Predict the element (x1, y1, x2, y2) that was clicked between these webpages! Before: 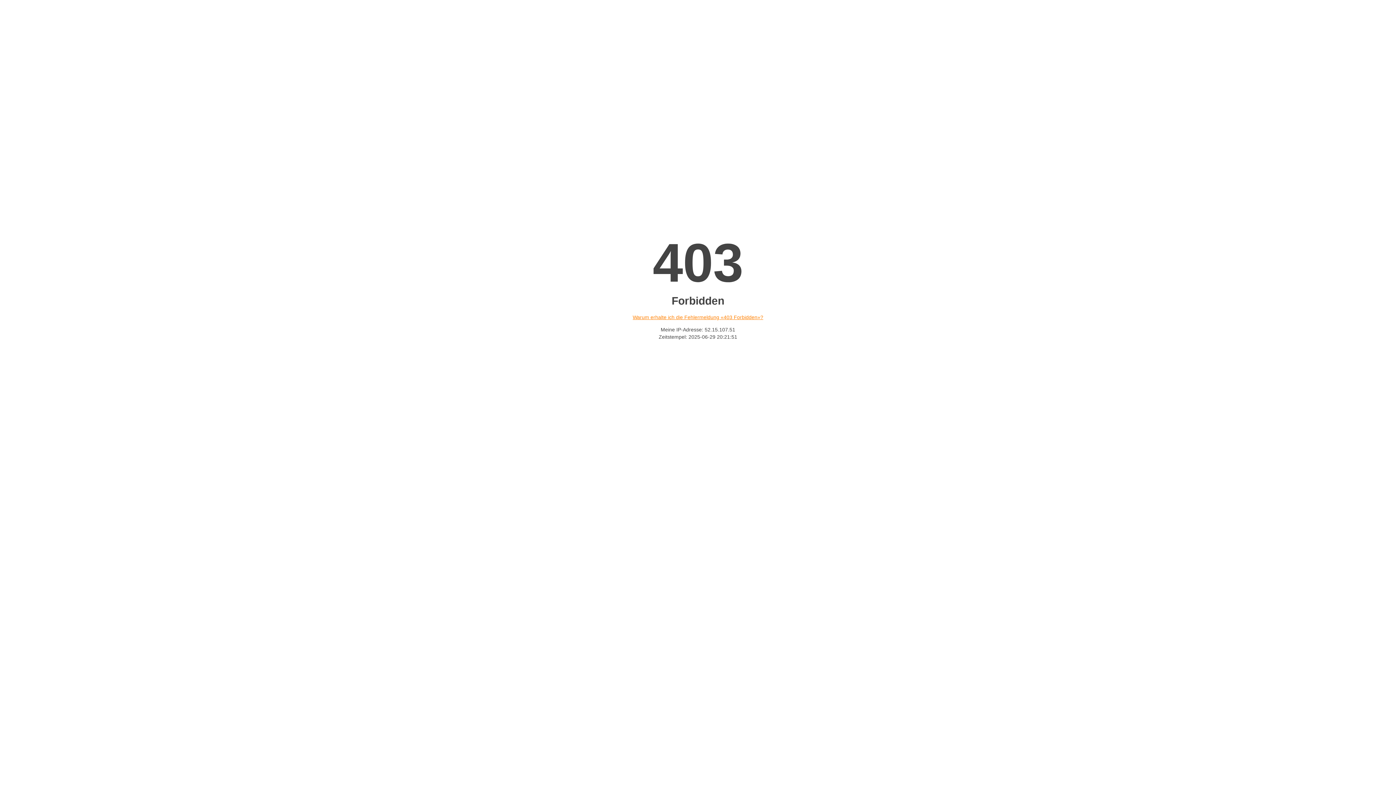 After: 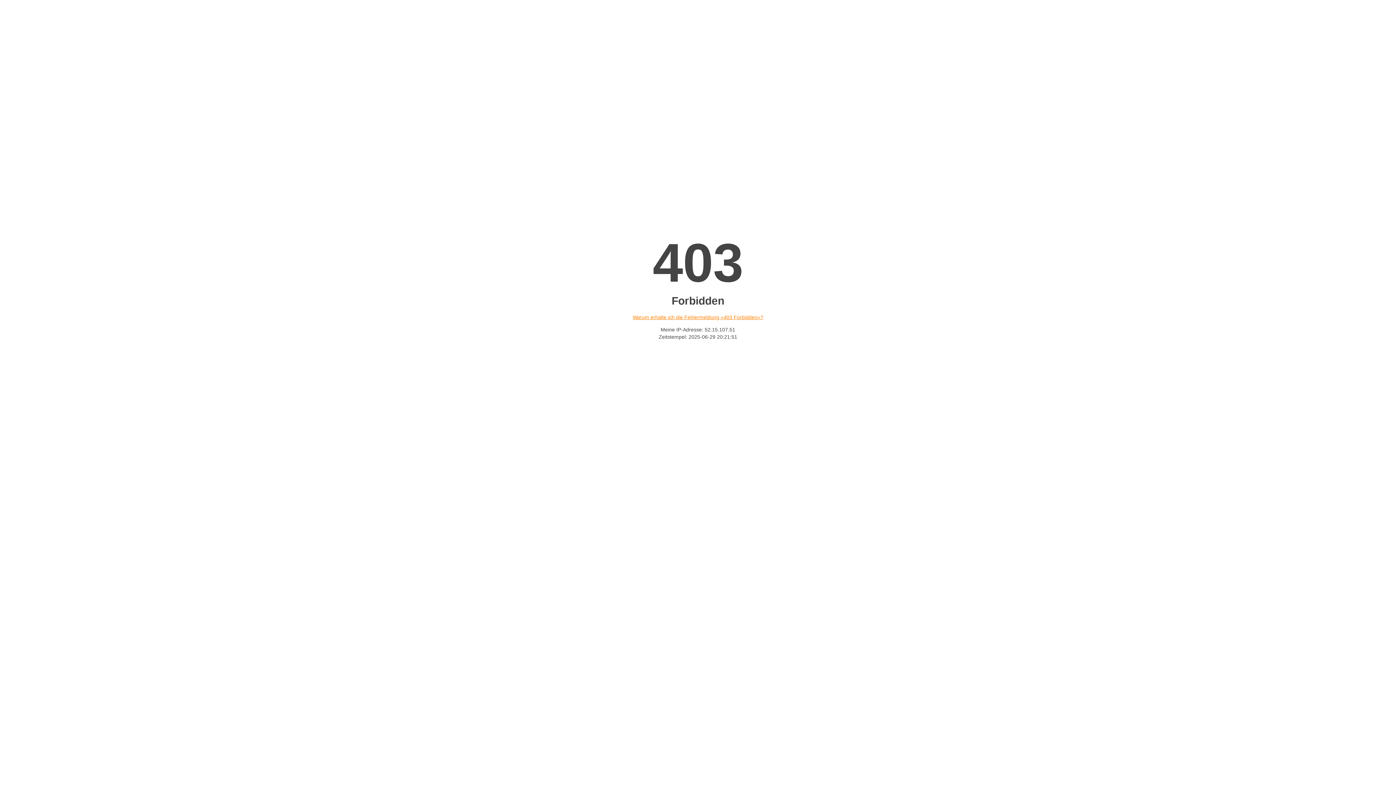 Action: bbox: (632, 314, 763, 320) label: Warum erhalte ich die Fehlermeldung «403 Forbidden»?